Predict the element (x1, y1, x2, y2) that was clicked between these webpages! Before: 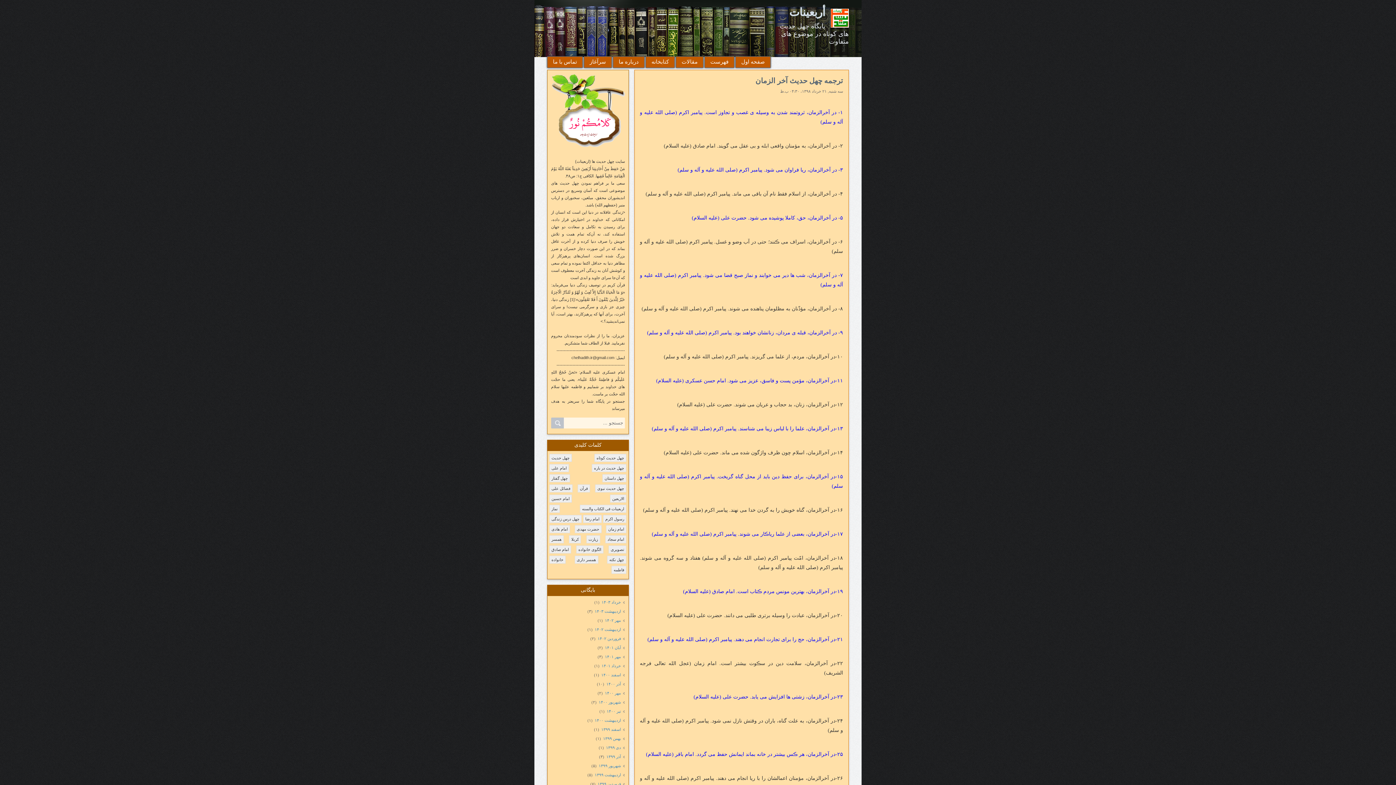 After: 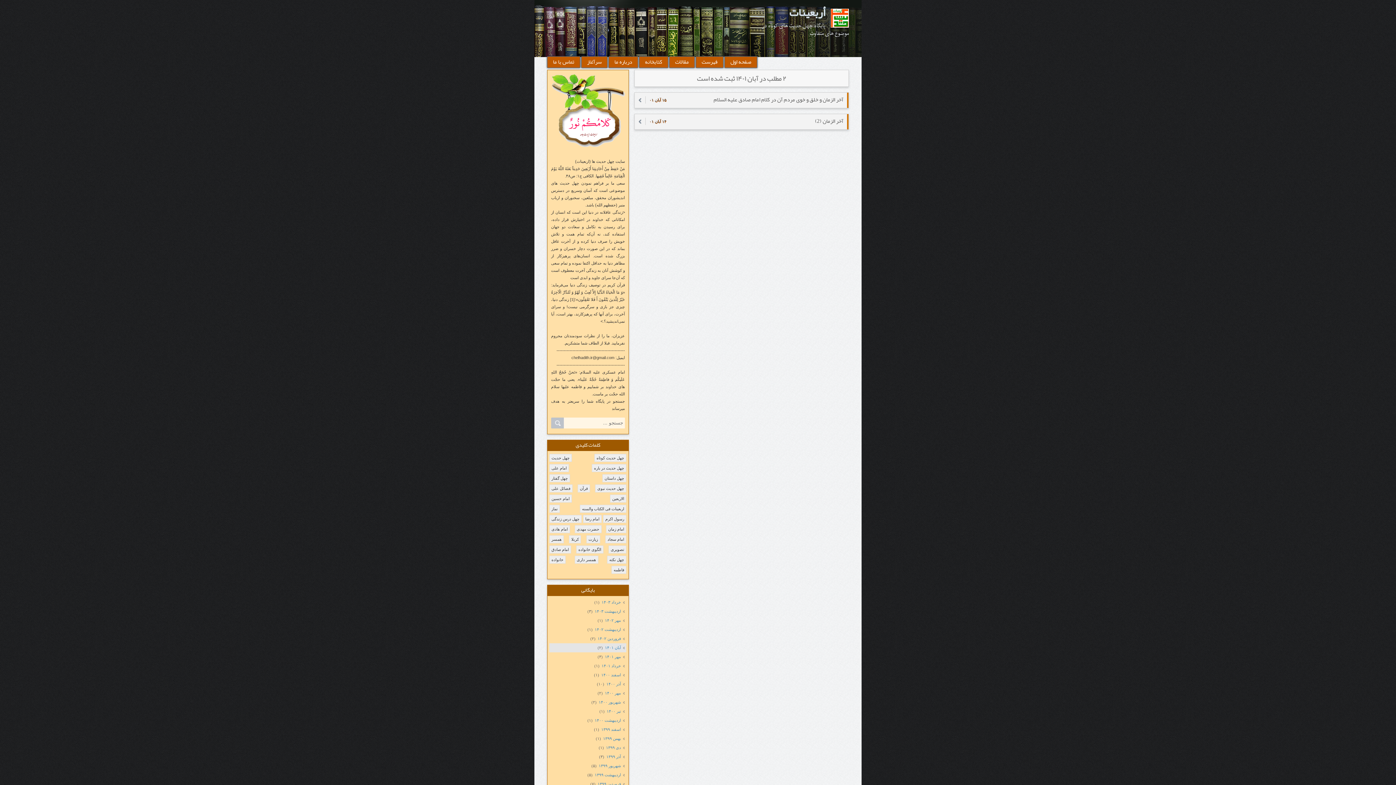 Action: bbox: (604, 645, 624, 651) label: آبان ۱۴۰۱ 